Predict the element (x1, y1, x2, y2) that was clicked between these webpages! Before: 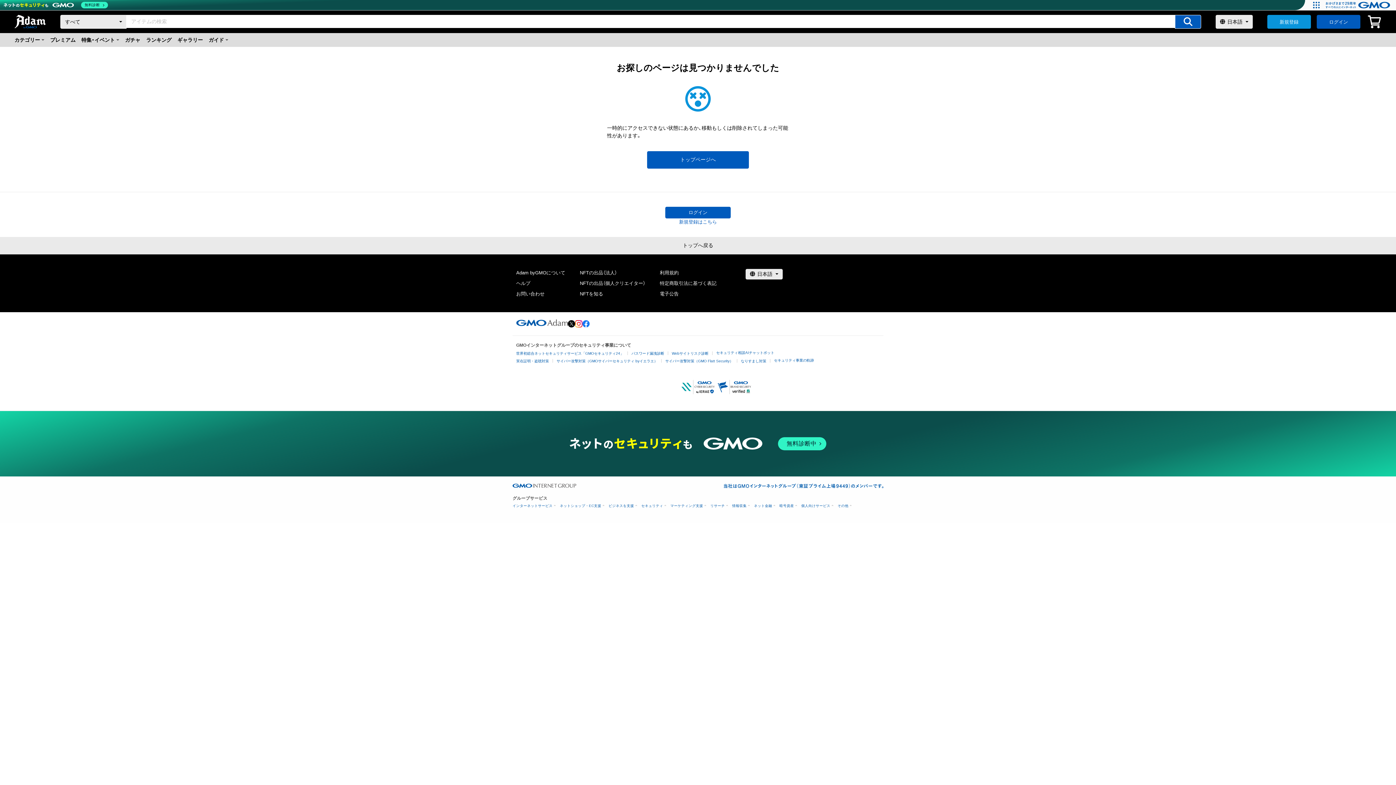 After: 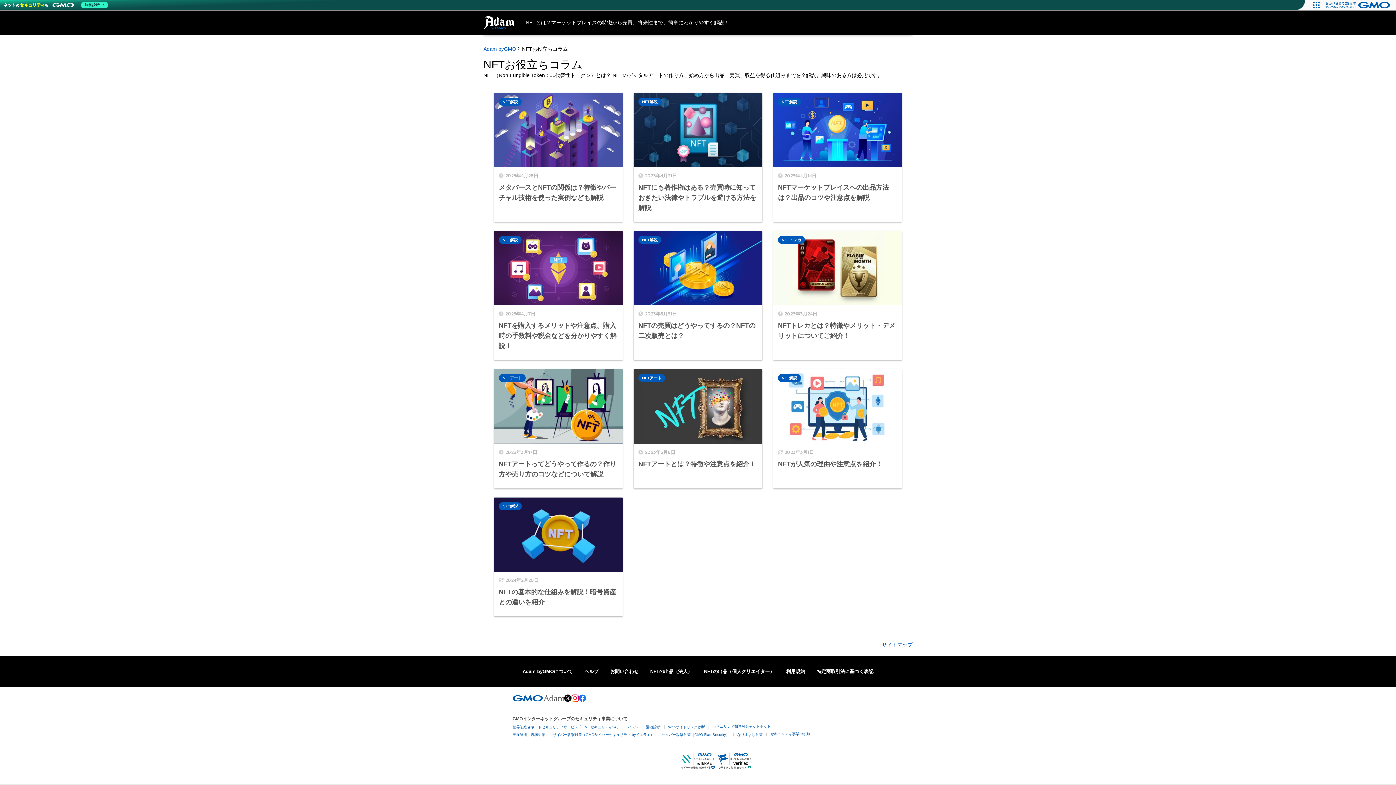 Action: bbox: (580, 291, 603, 296) label: NFTを知る